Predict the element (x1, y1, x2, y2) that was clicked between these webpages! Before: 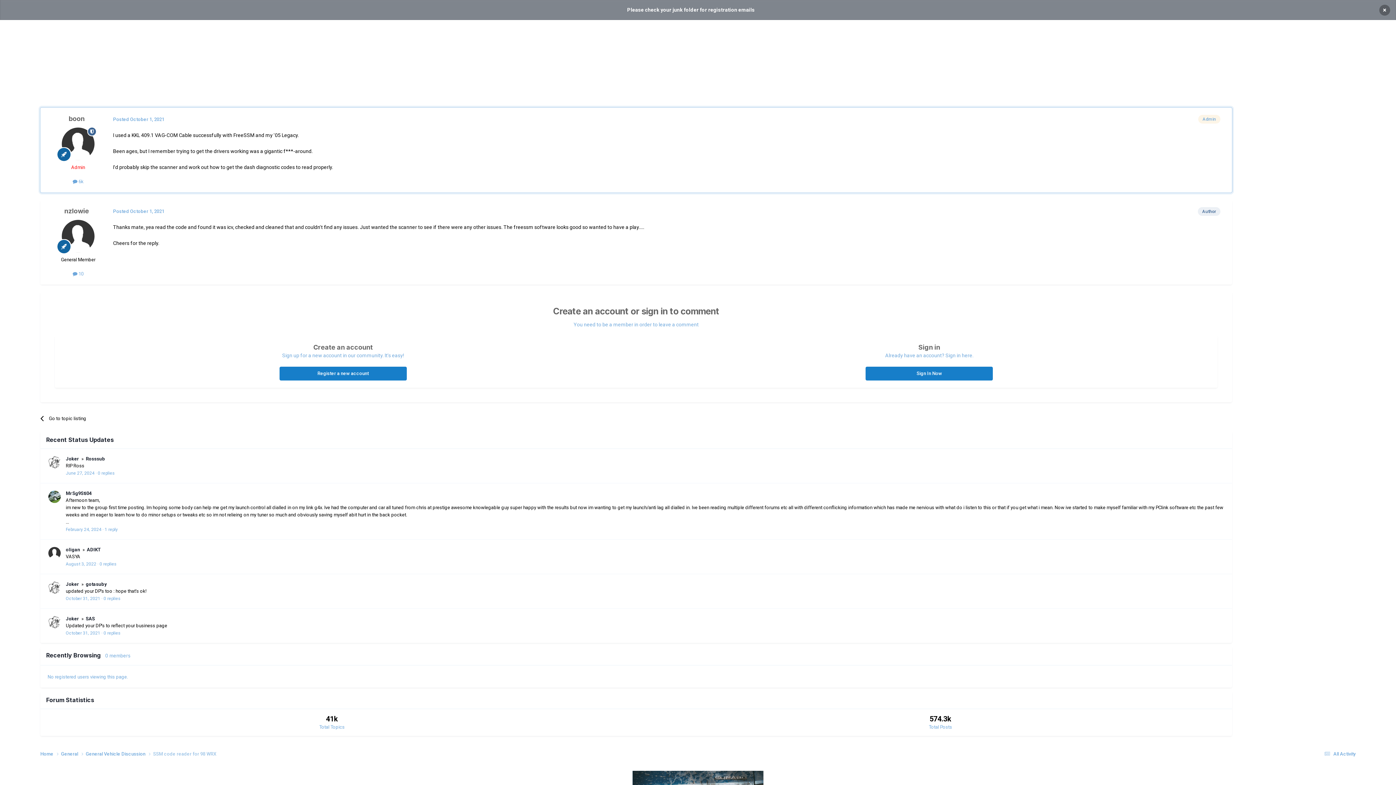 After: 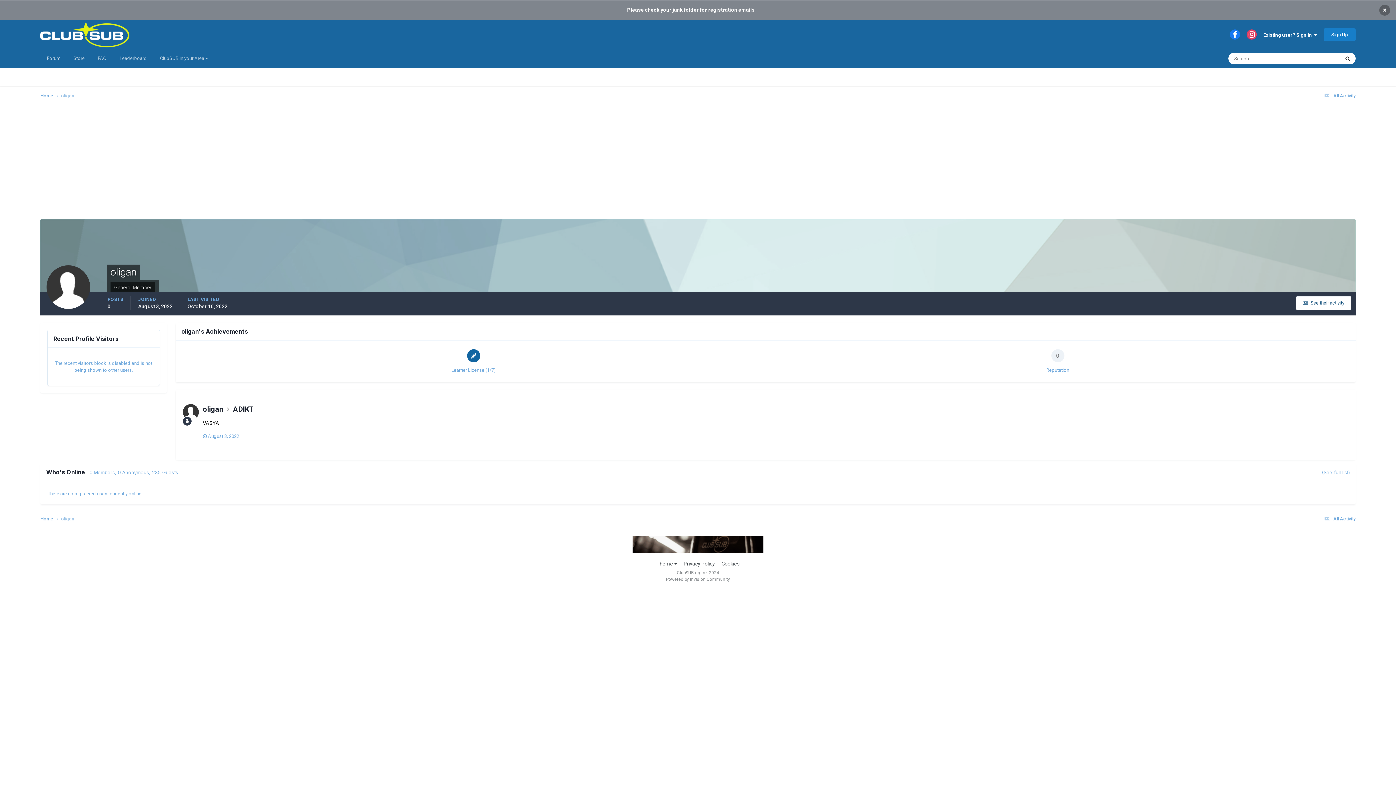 Action: label: oligan bbox: (65, 547, 80, 552)